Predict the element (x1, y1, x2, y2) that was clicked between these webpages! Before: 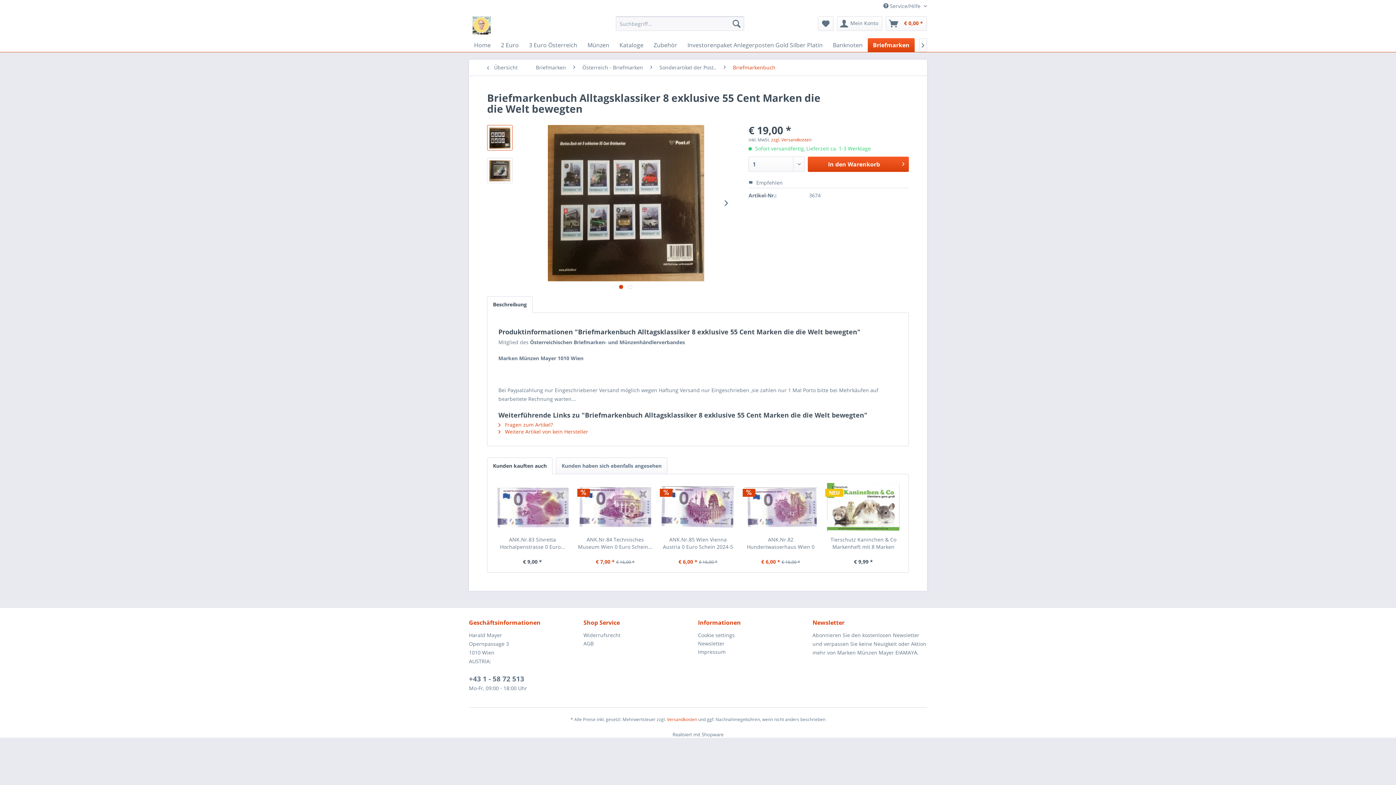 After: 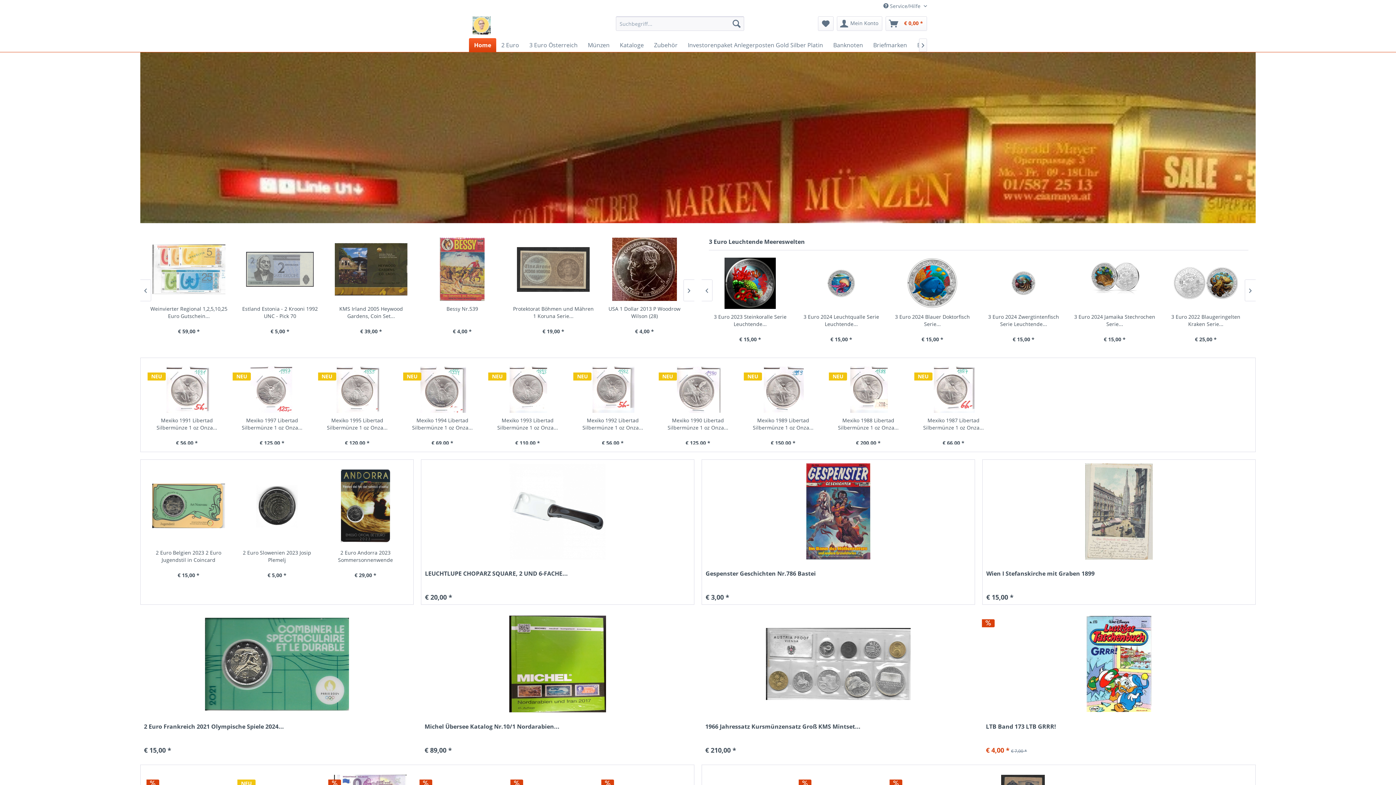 Action: label: Home bbox: (469, 38, 496, 52)